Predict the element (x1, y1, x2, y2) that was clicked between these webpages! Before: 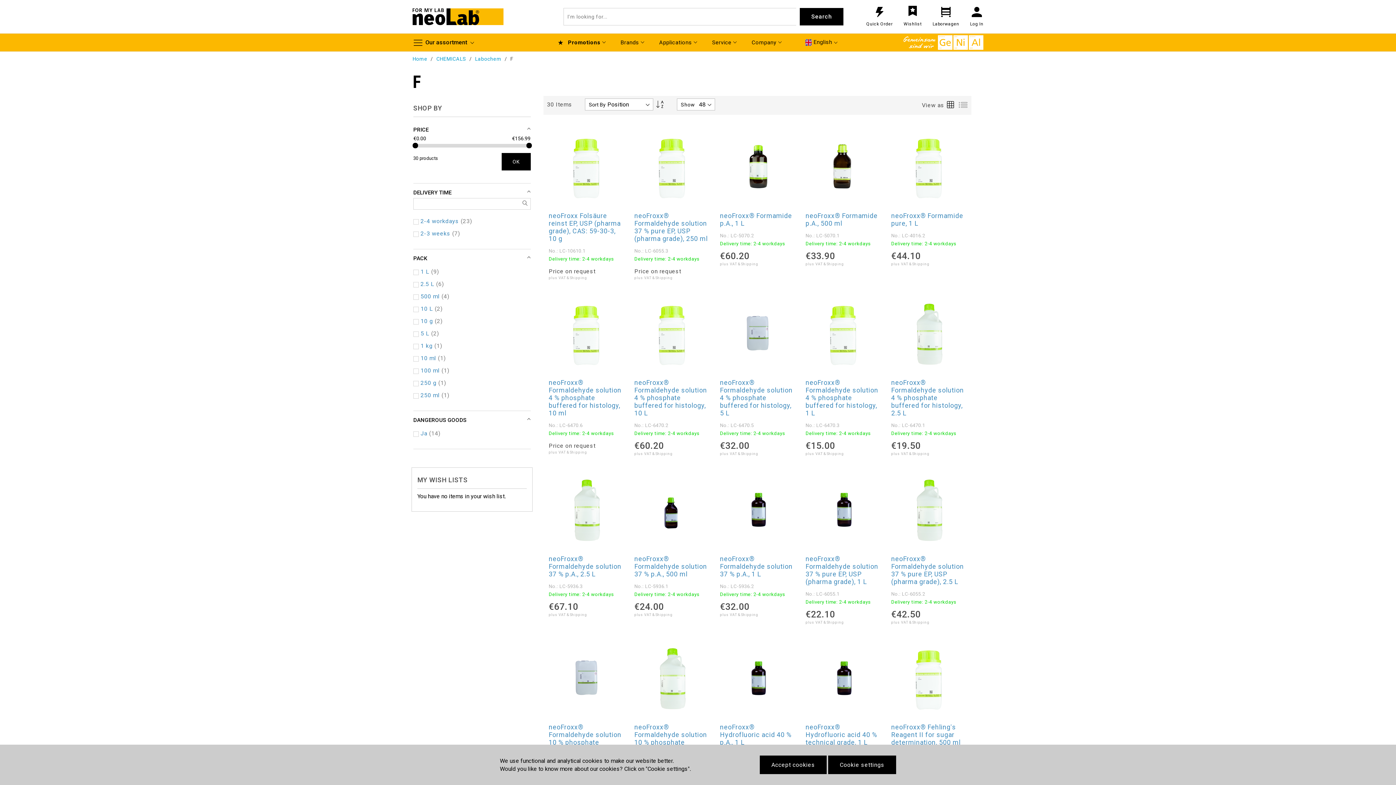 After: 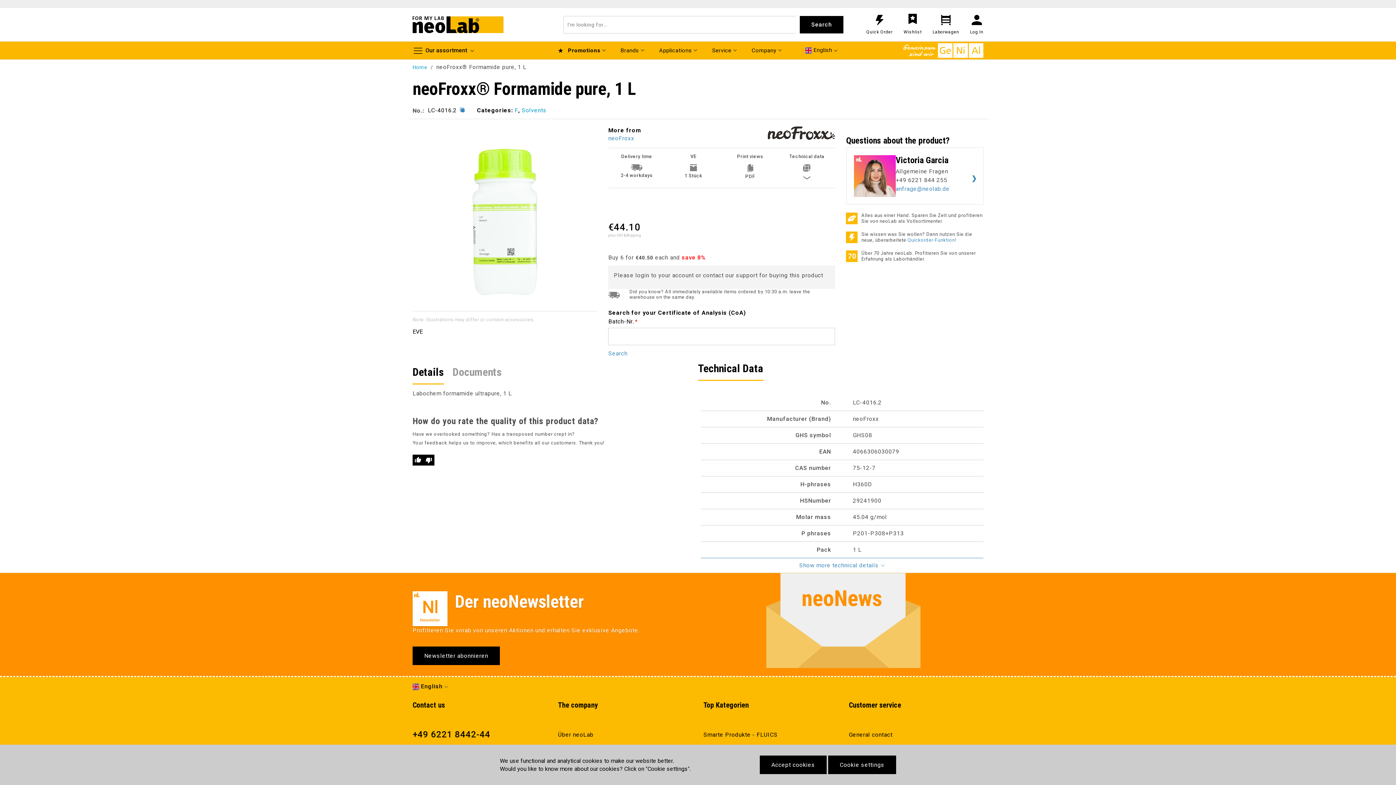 Action: label: neoFroxx® Formamide pure, 1 L bbox: (891, 211, 963, 227)